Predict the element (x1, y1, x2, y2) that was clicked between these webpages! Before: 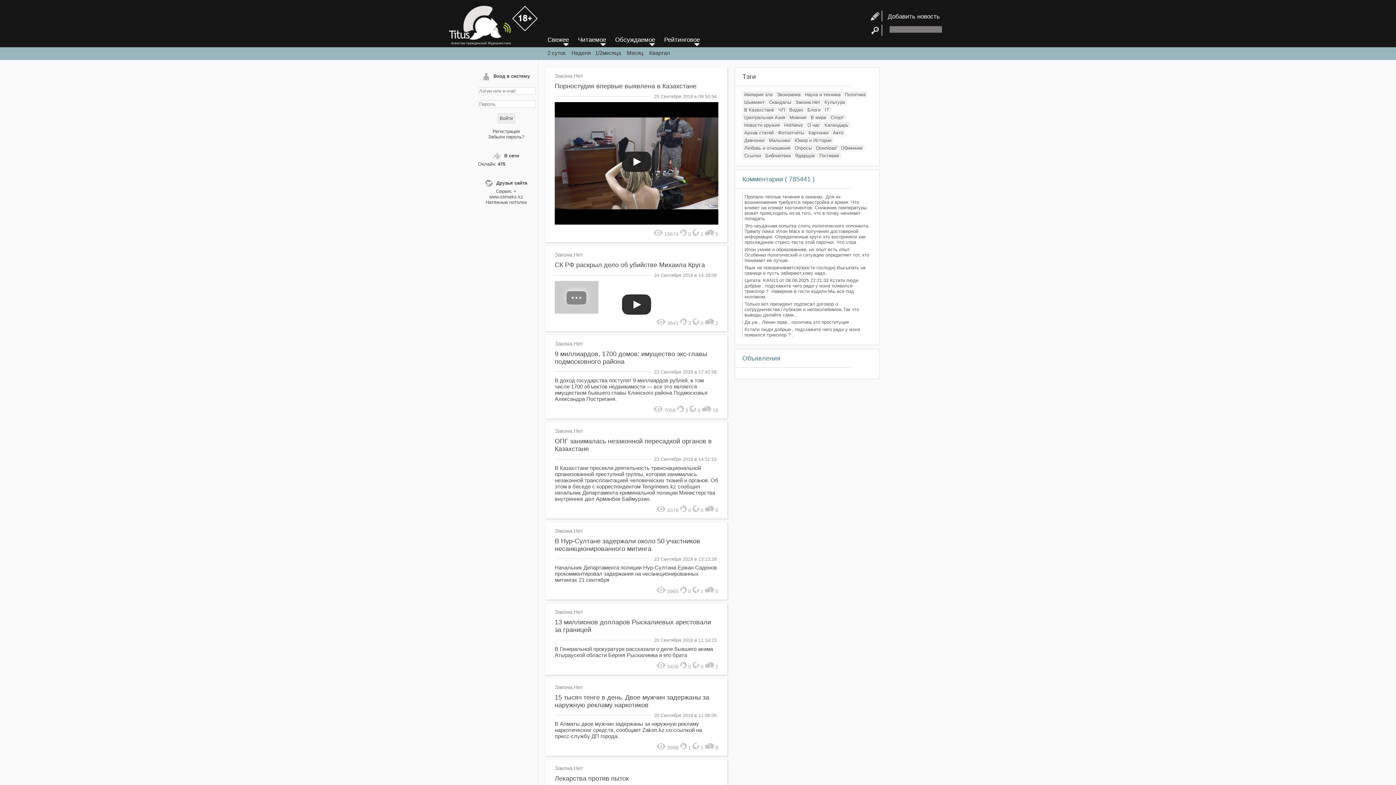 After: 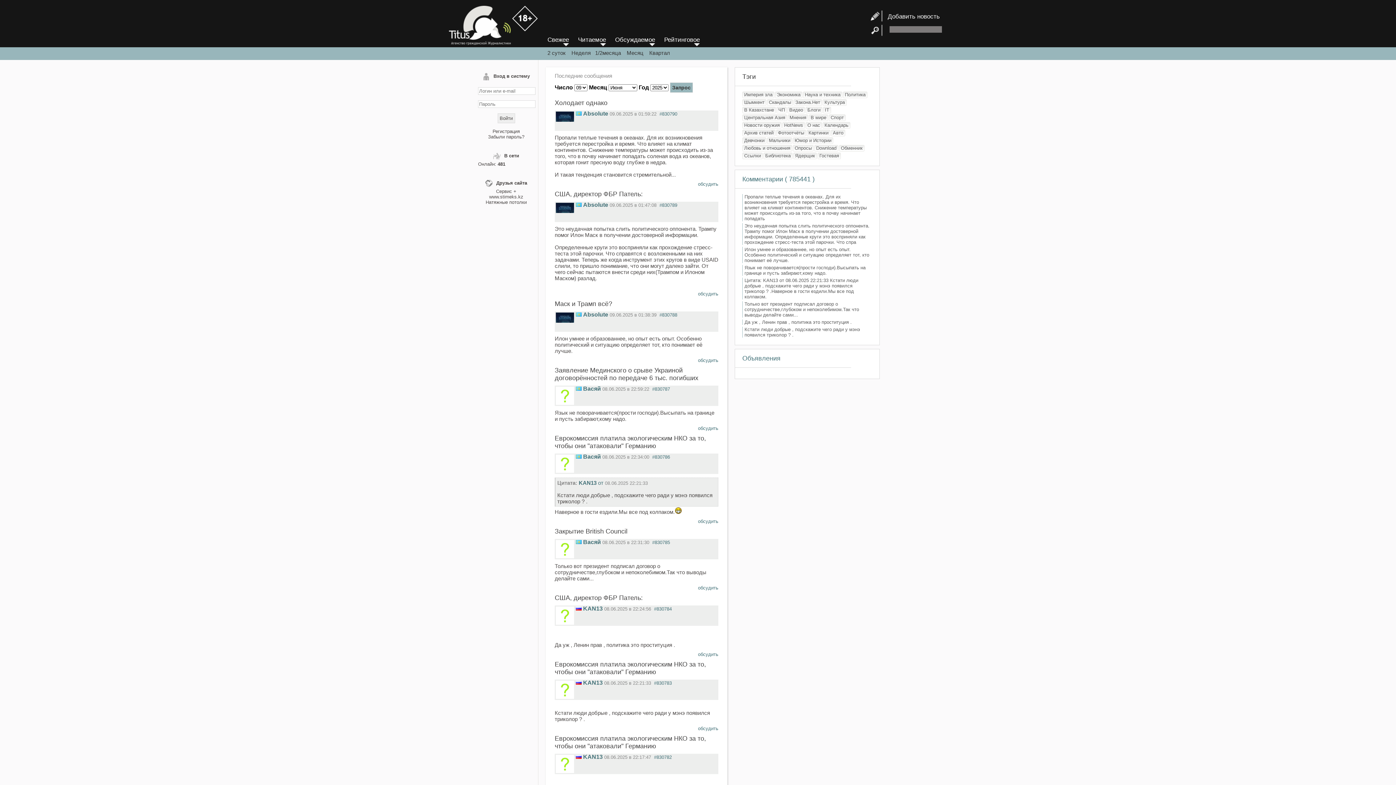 Action: bbox: (742, 175, 814, 182) label: Комментарии ( 785441 )